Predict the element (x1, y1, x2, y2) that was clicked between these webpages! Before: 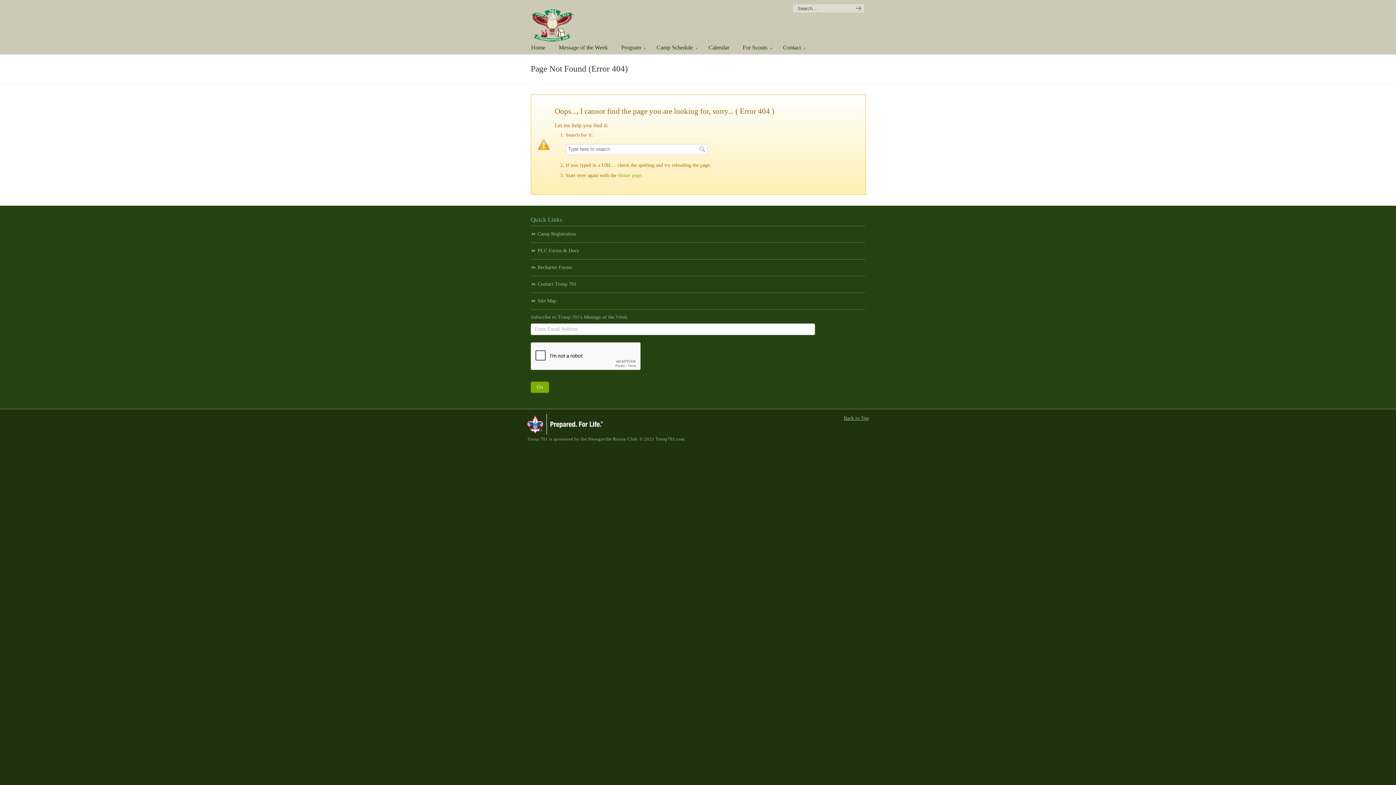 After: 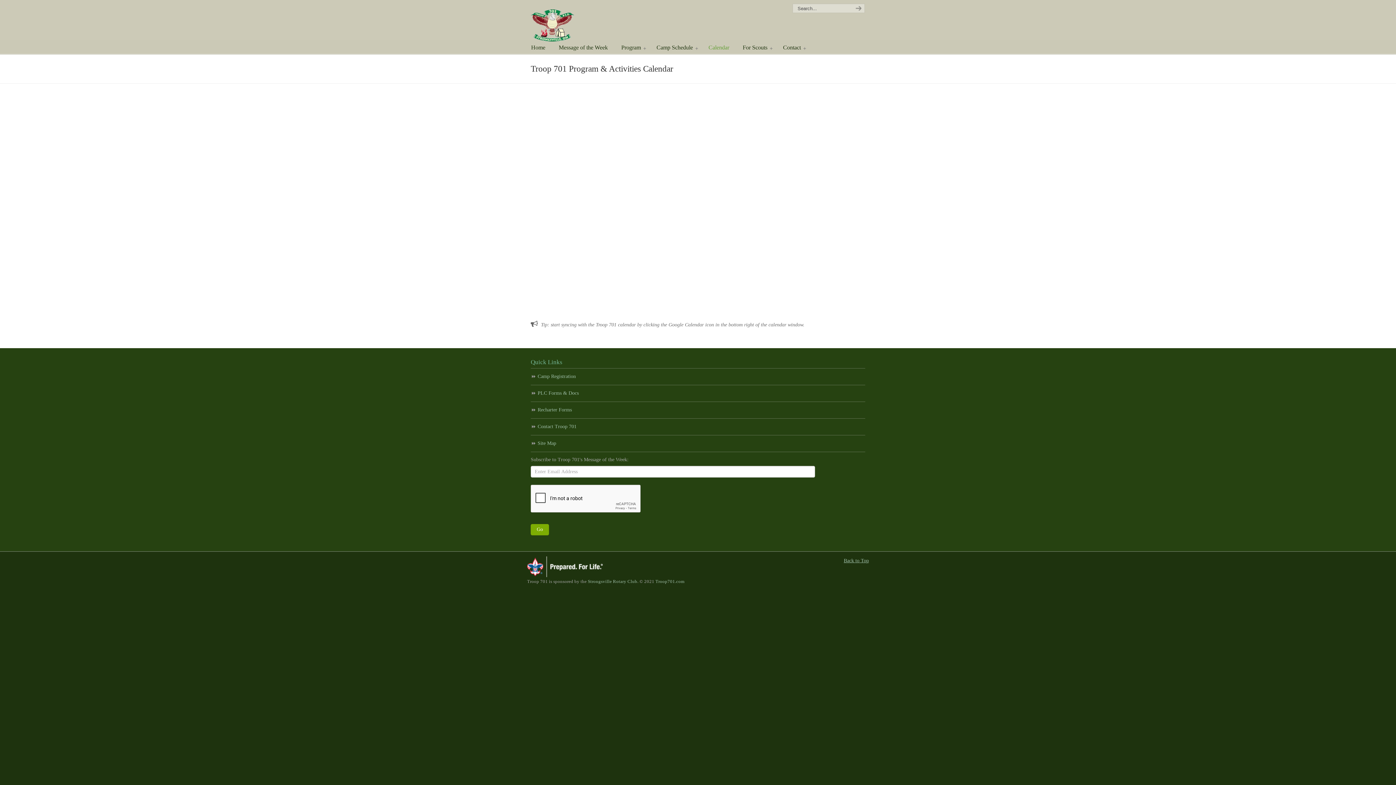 Action: bbox: (701, 40, 736, 55) label: Calendar